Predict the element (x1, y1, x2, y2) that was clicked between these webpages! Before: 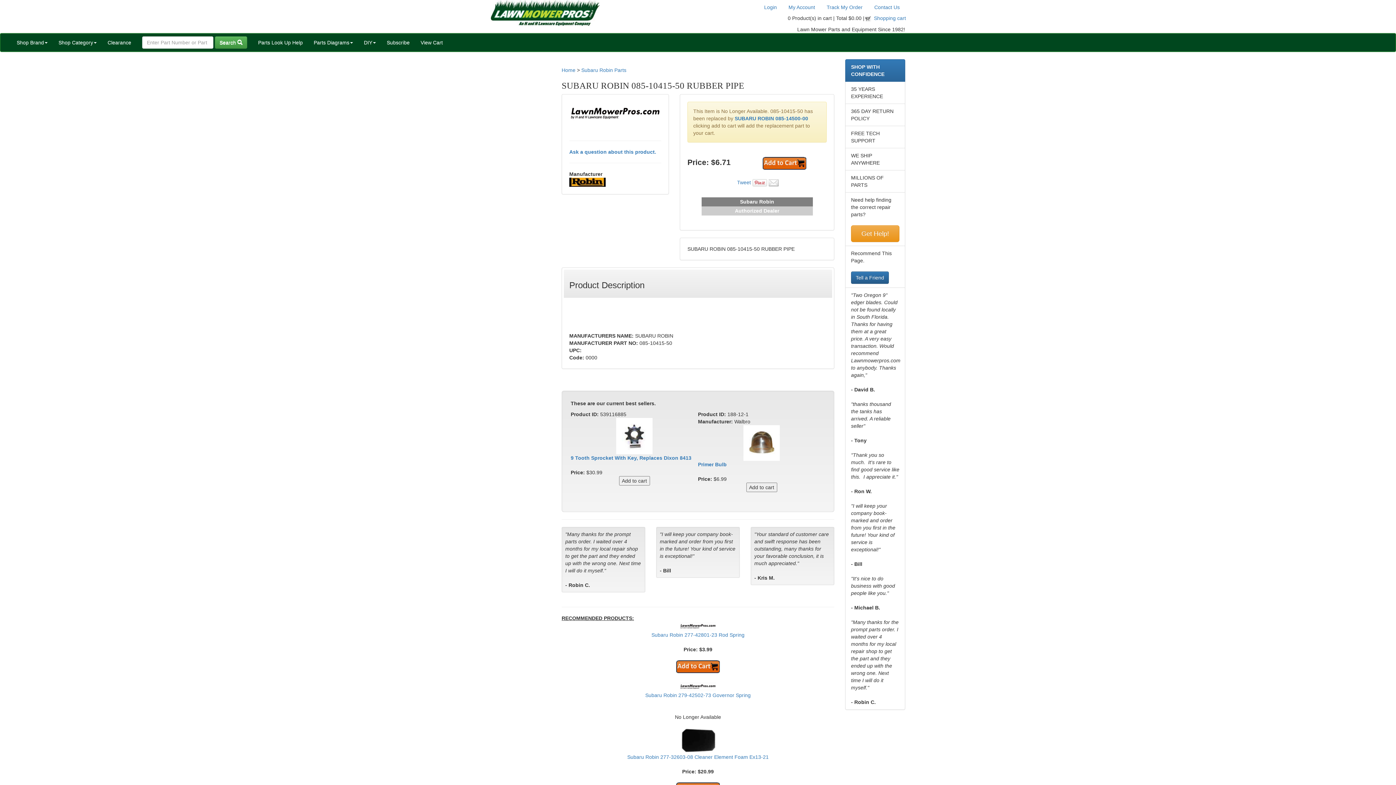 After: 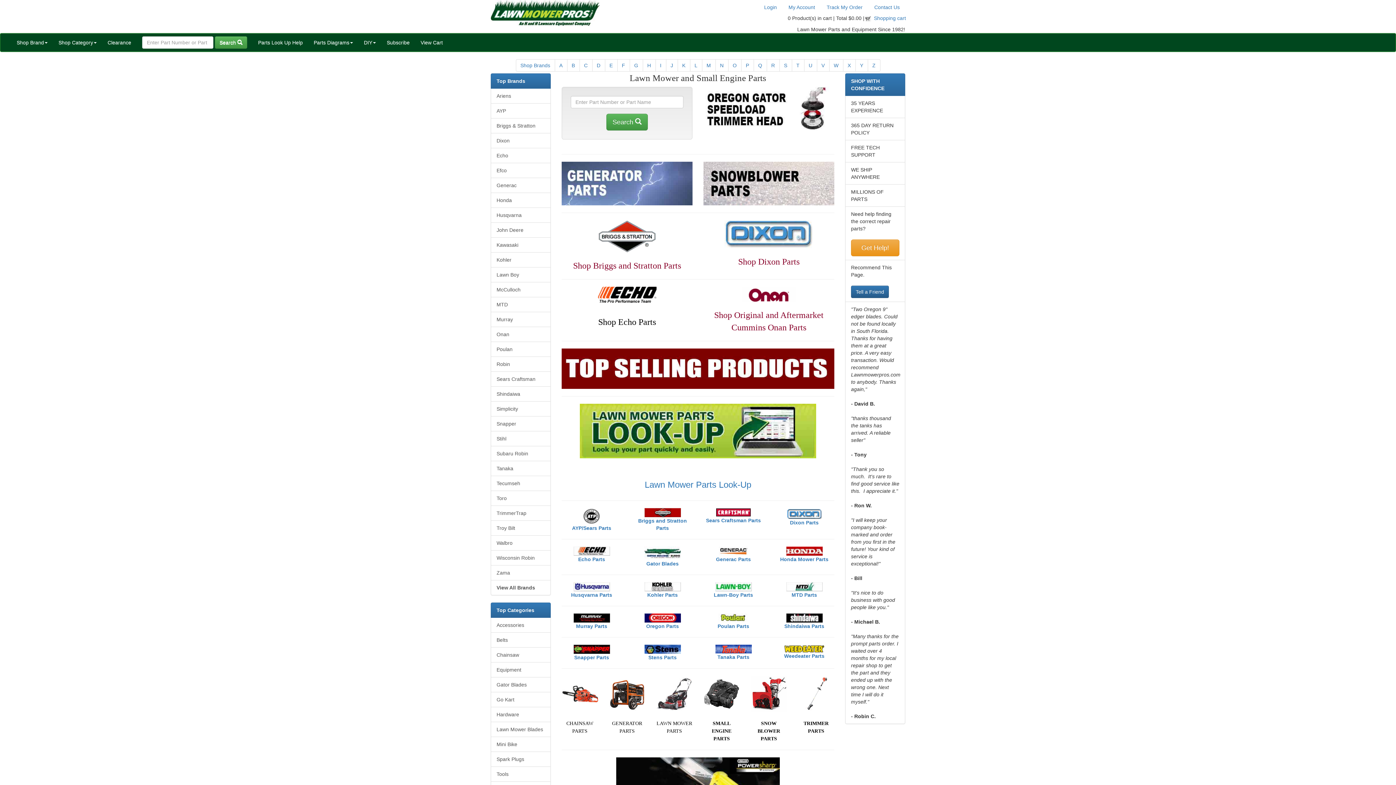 Action: bbox: (490, 0, 600, 25)